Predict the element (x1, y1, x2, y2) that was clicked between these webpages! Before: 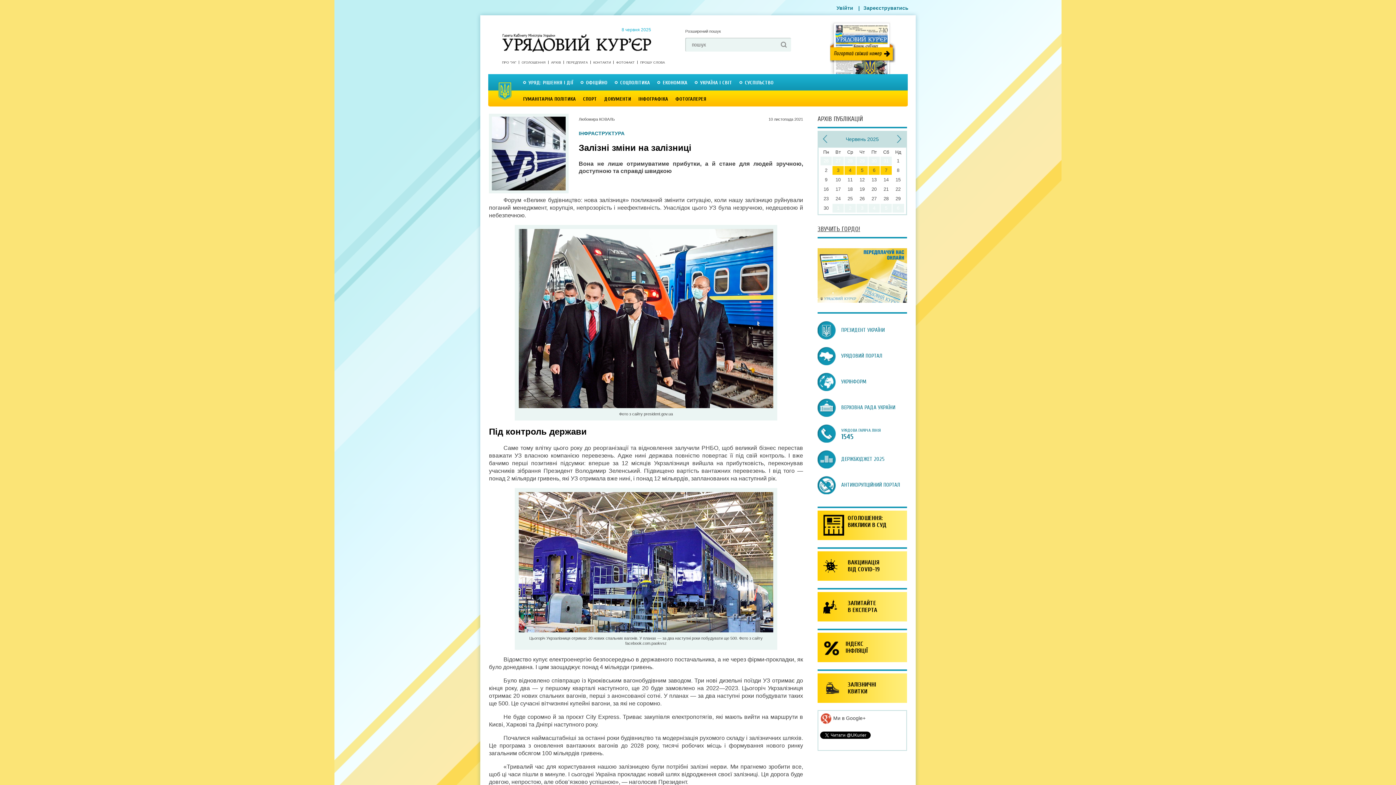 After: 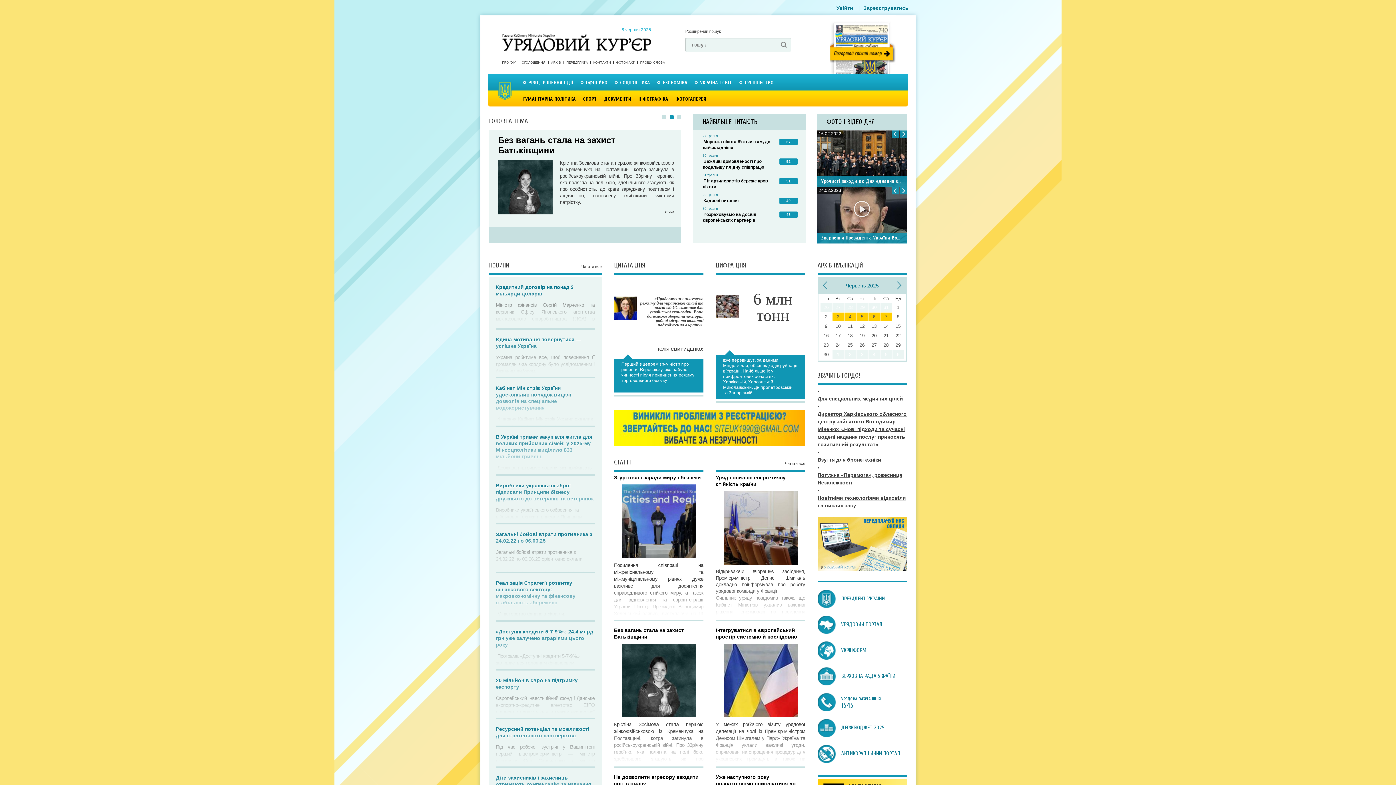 Action: label: Урядовий Кур'єр — газета центральних органів влади України
  8 червня 2025 bbox: (502, 32, 651, 52)